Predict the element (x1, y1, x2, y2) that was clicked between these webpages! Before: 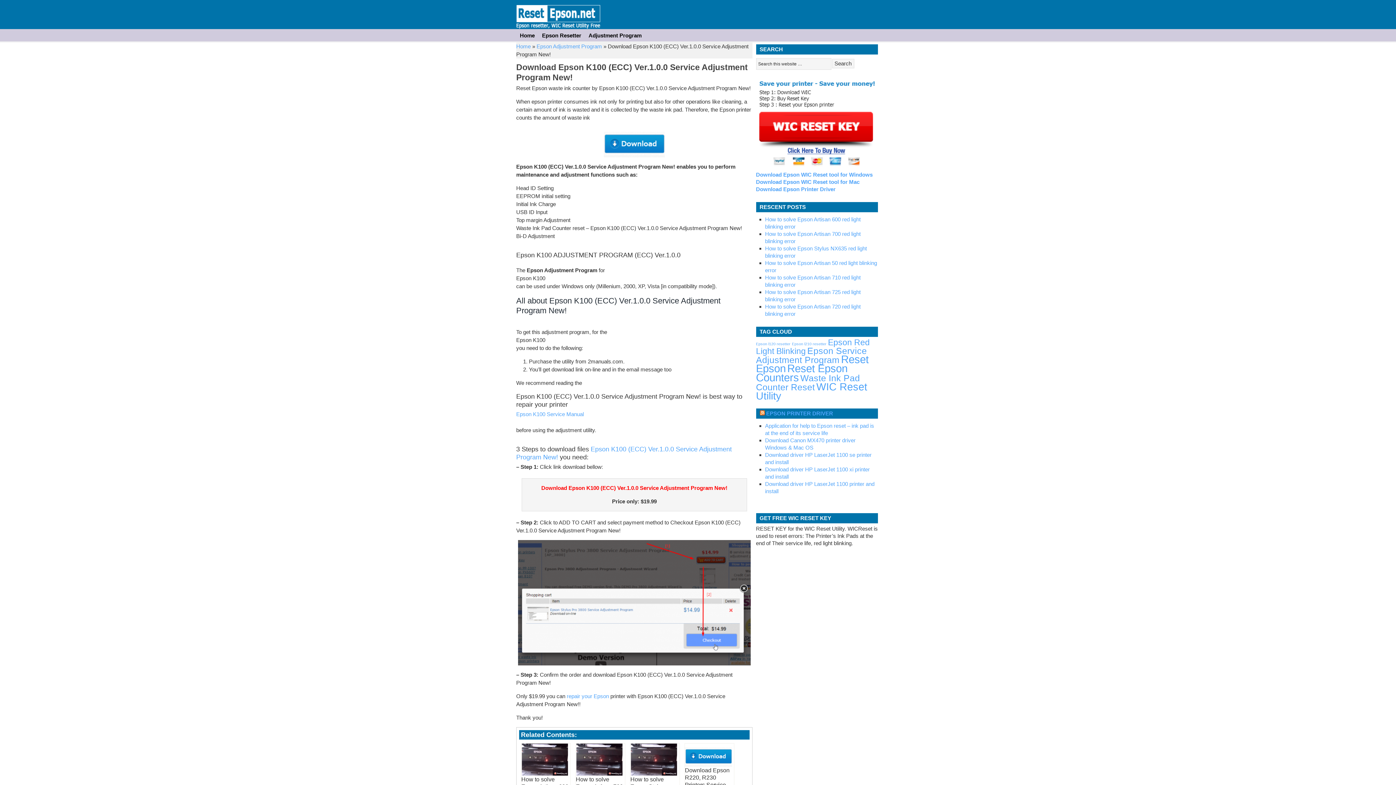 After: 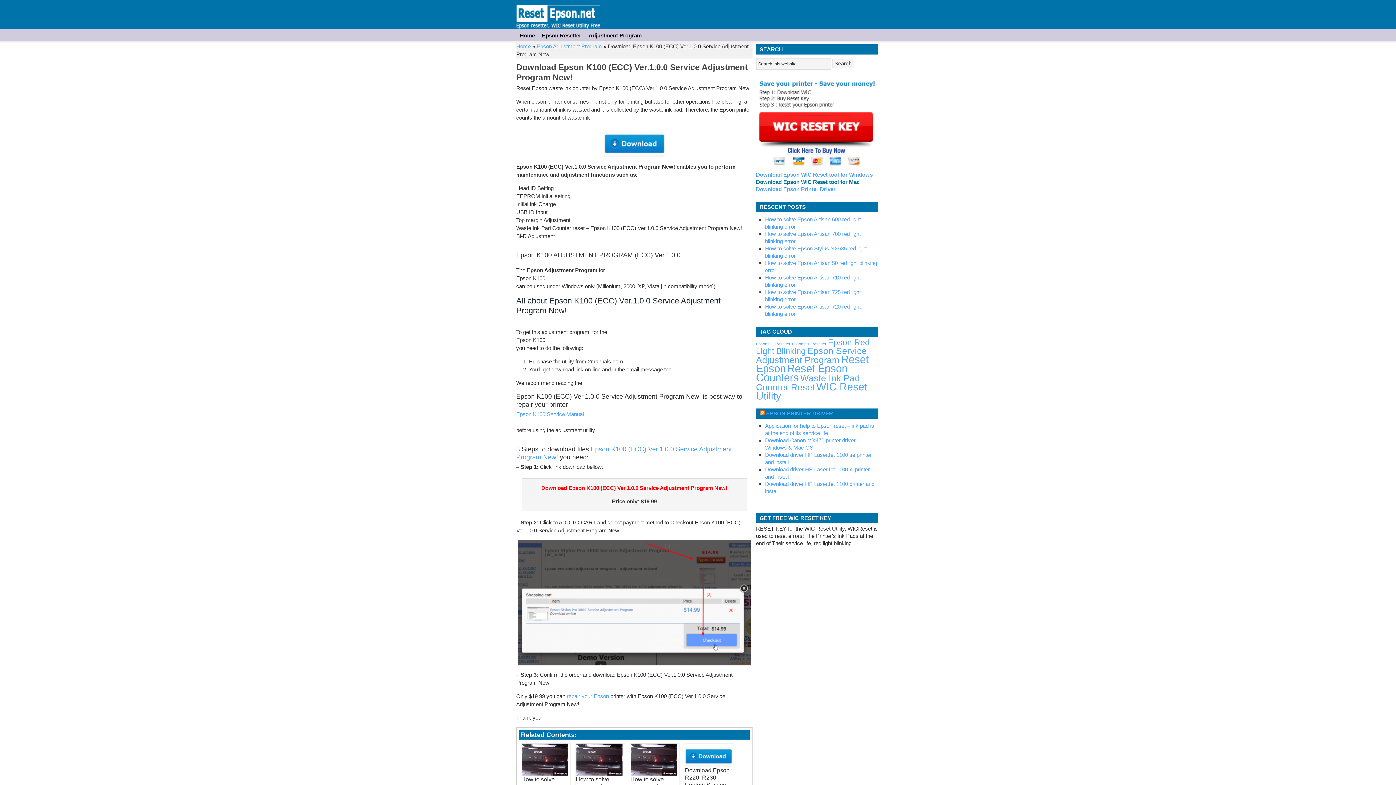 Action: label: Download Epson WIC Reset tool for Mac bbox: (756, 178, 859, 184)